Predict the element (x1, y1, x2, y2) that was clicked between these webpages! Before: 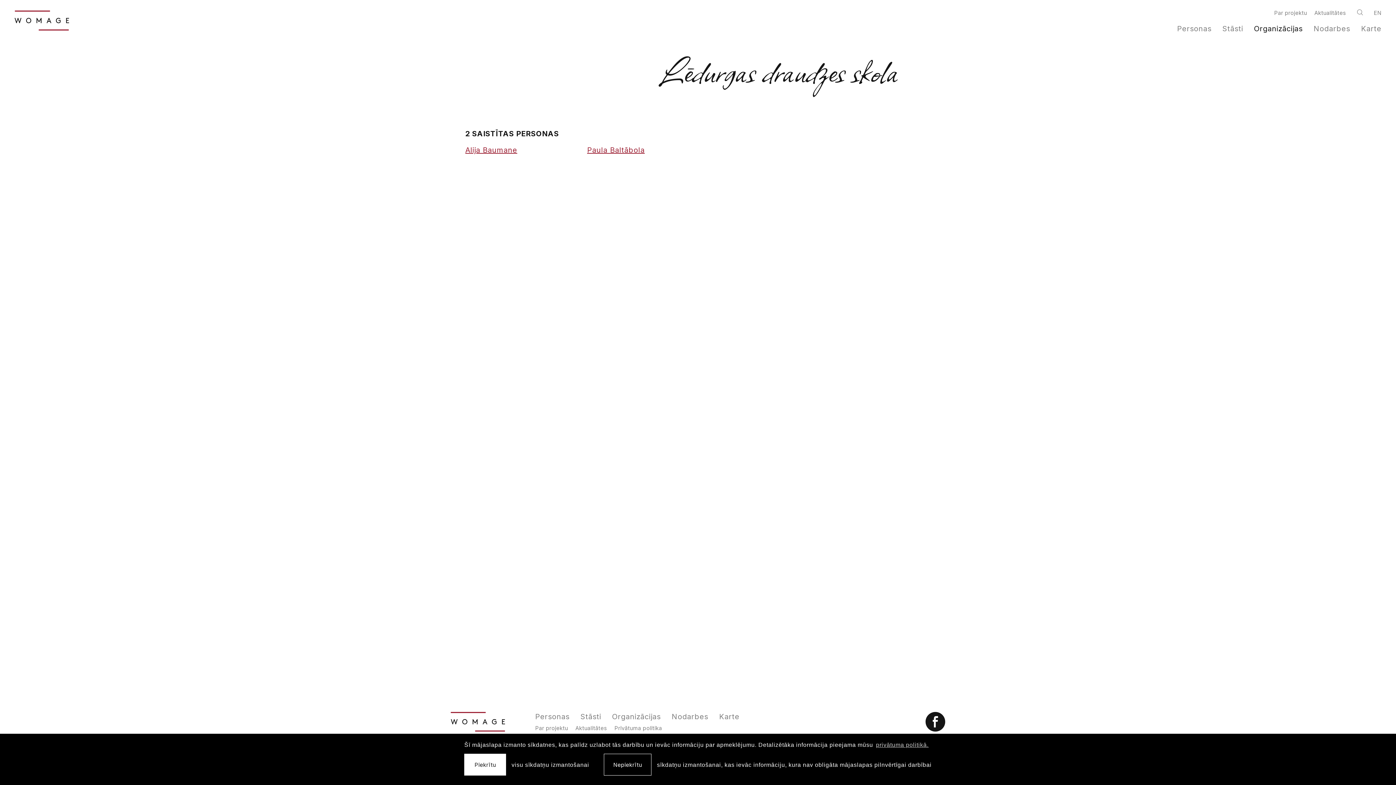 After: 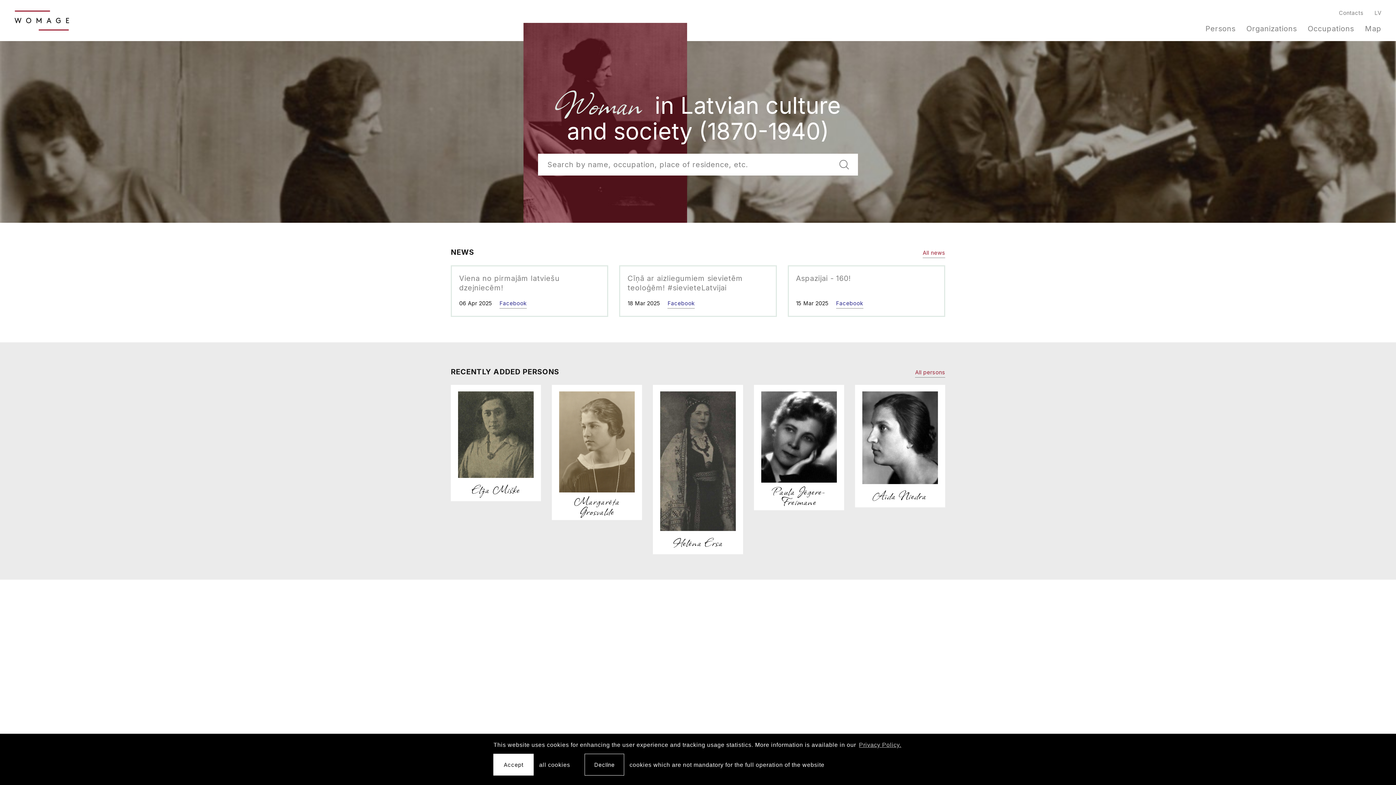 Action: label: EN bbox: (1374, 9, 1381, 16)